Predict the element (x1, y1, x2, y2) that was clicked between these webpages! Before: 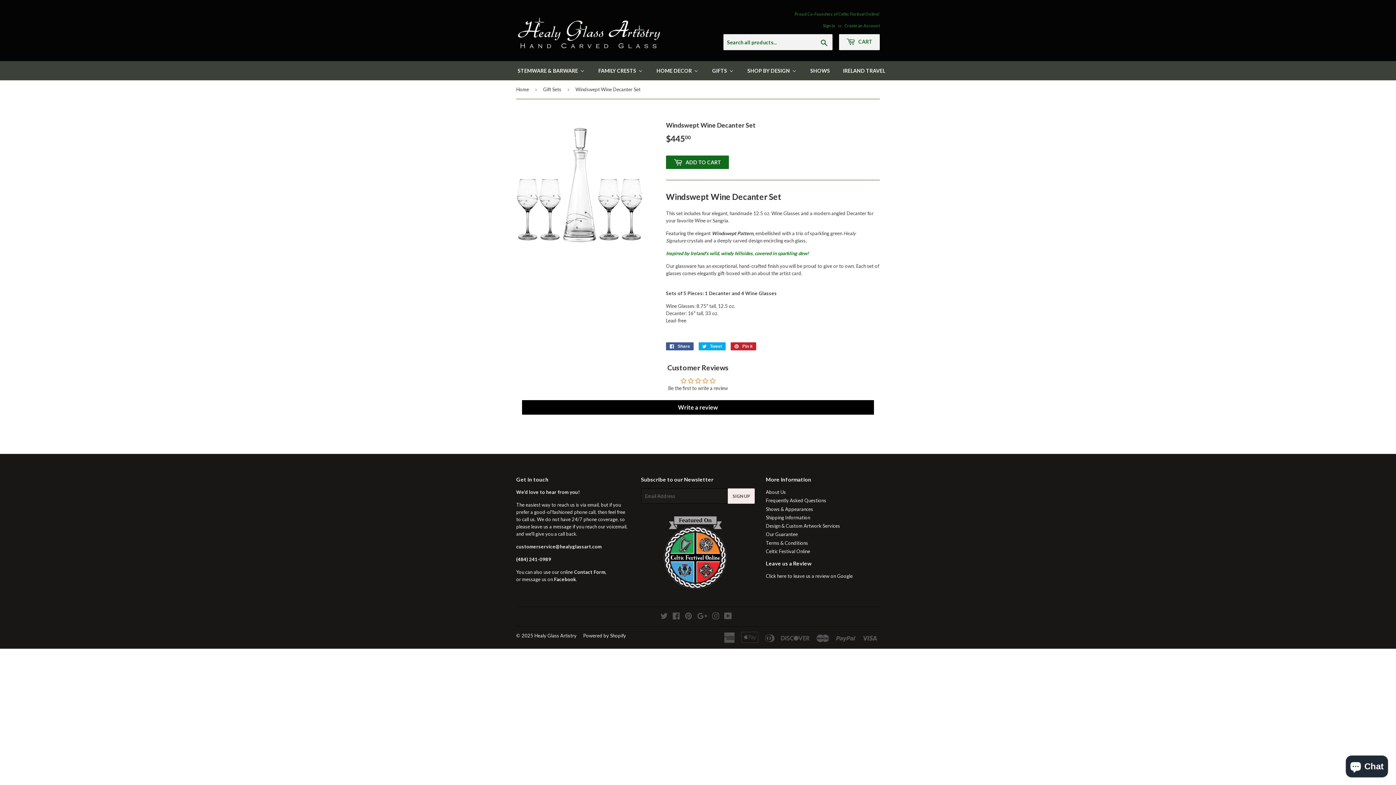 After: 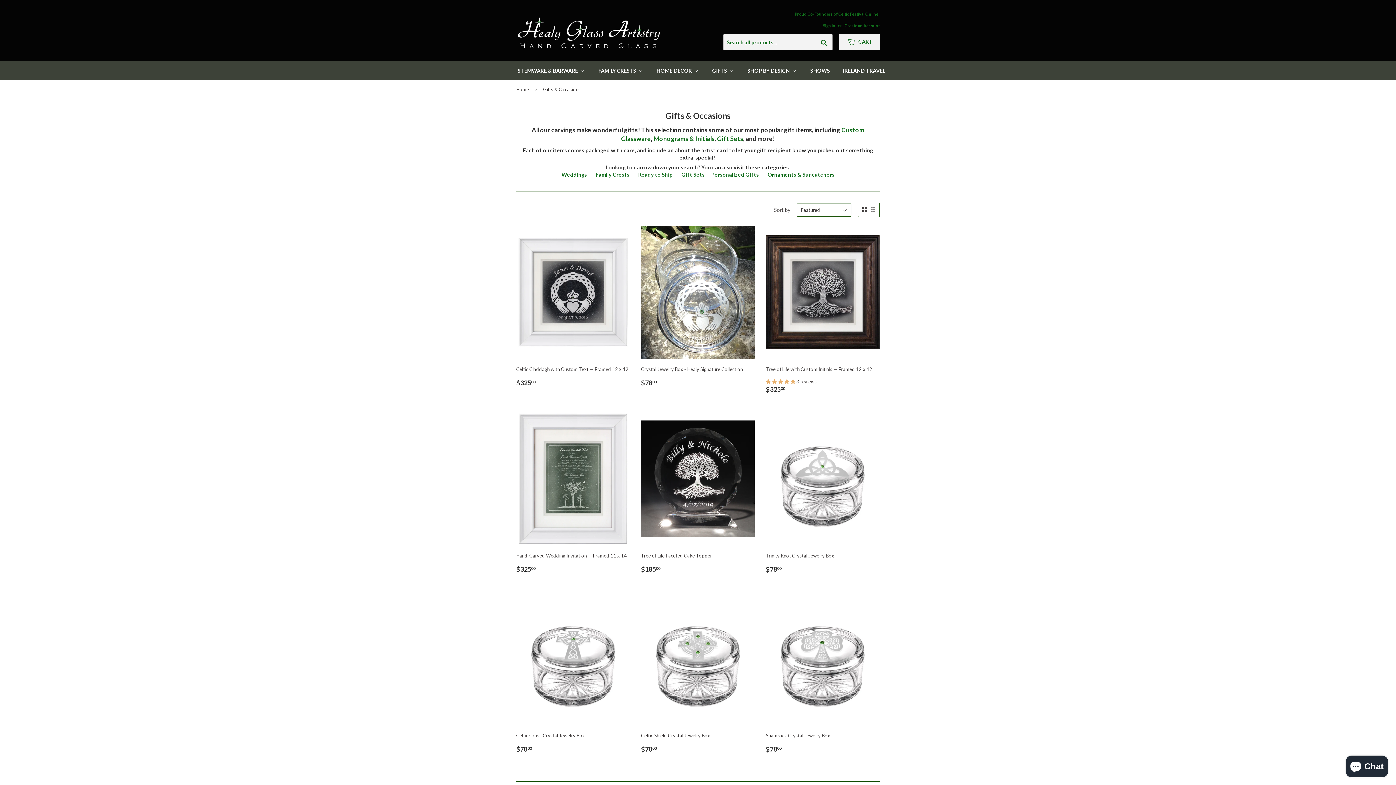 Action: bbox: (705, 61, 740, 80) label: Gifts